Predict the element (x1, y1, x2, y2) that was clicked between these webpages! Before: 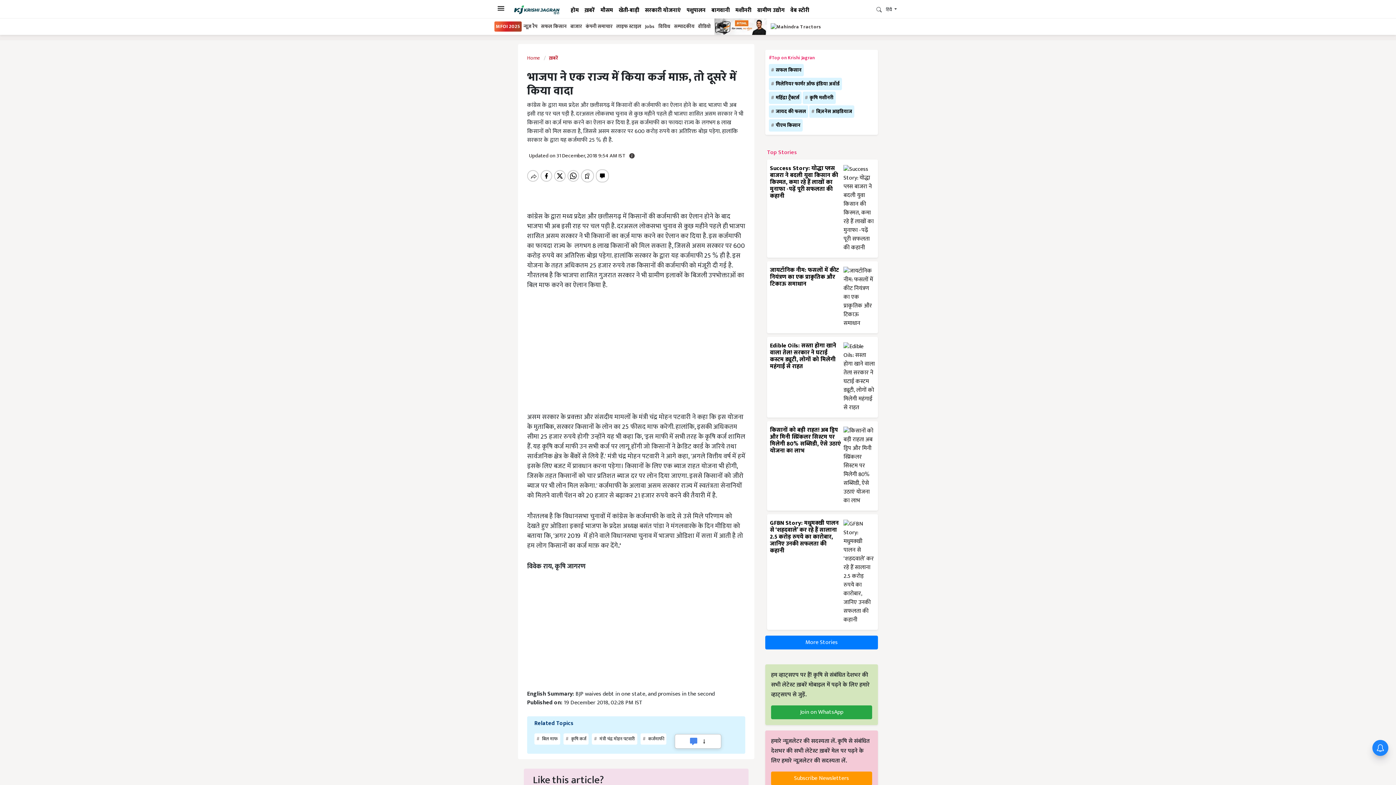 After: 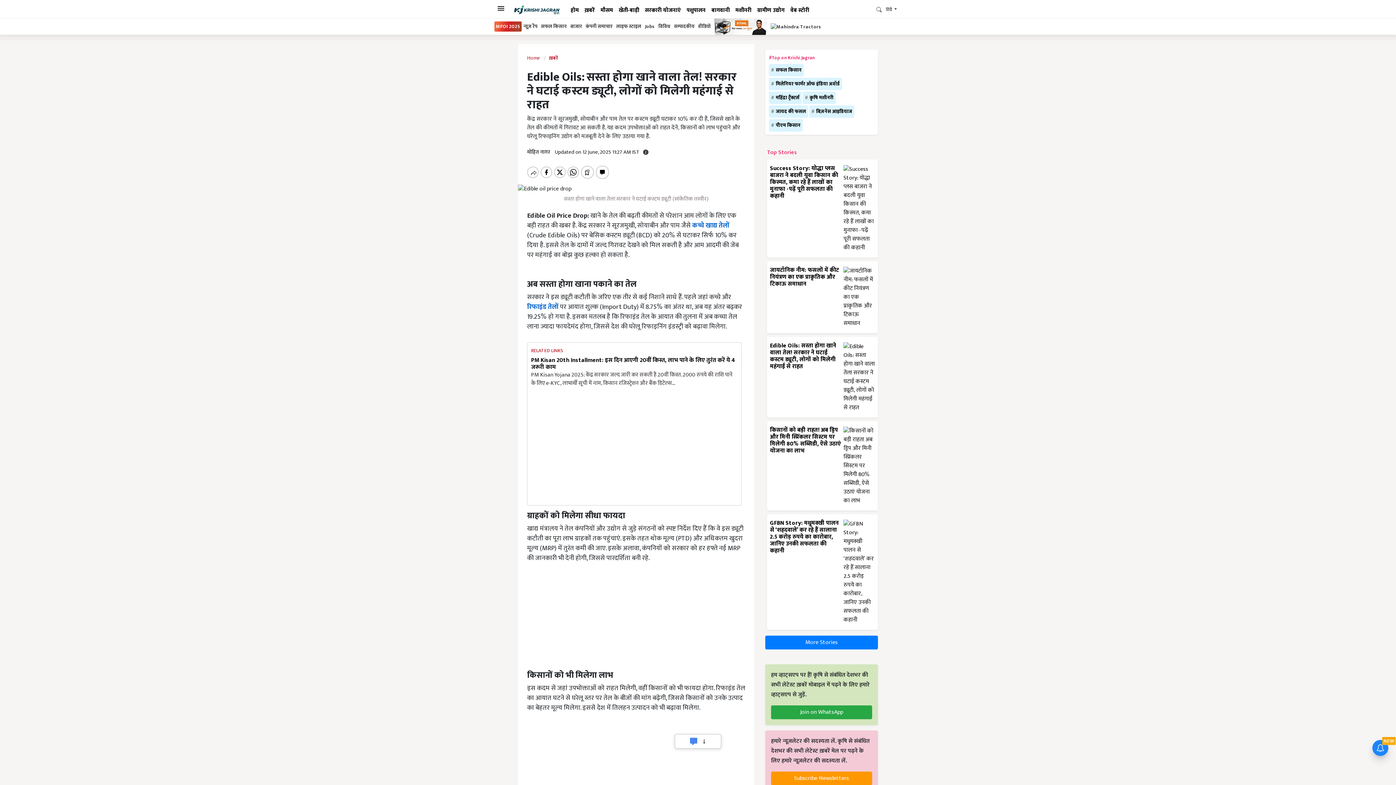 Action: bbox: (843, 342, 875, 412)